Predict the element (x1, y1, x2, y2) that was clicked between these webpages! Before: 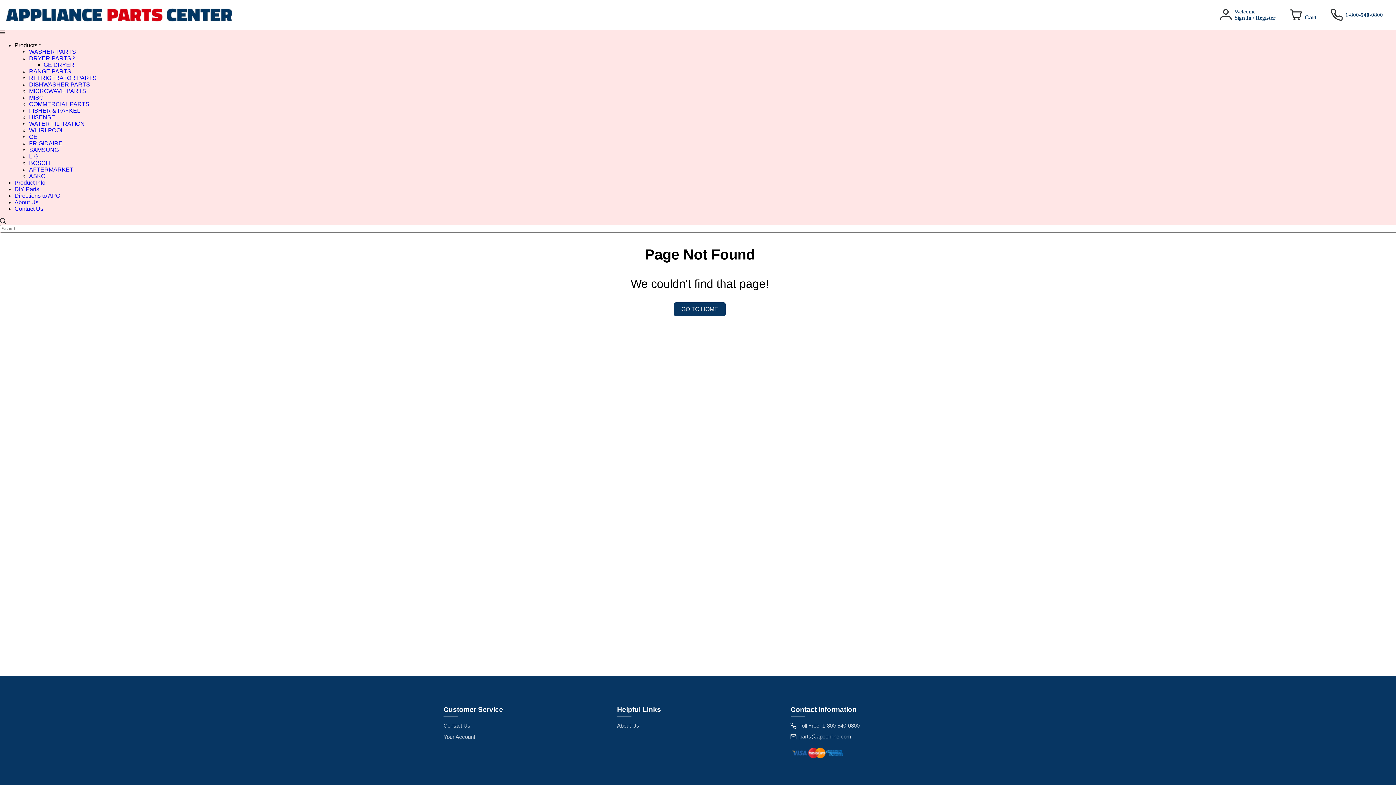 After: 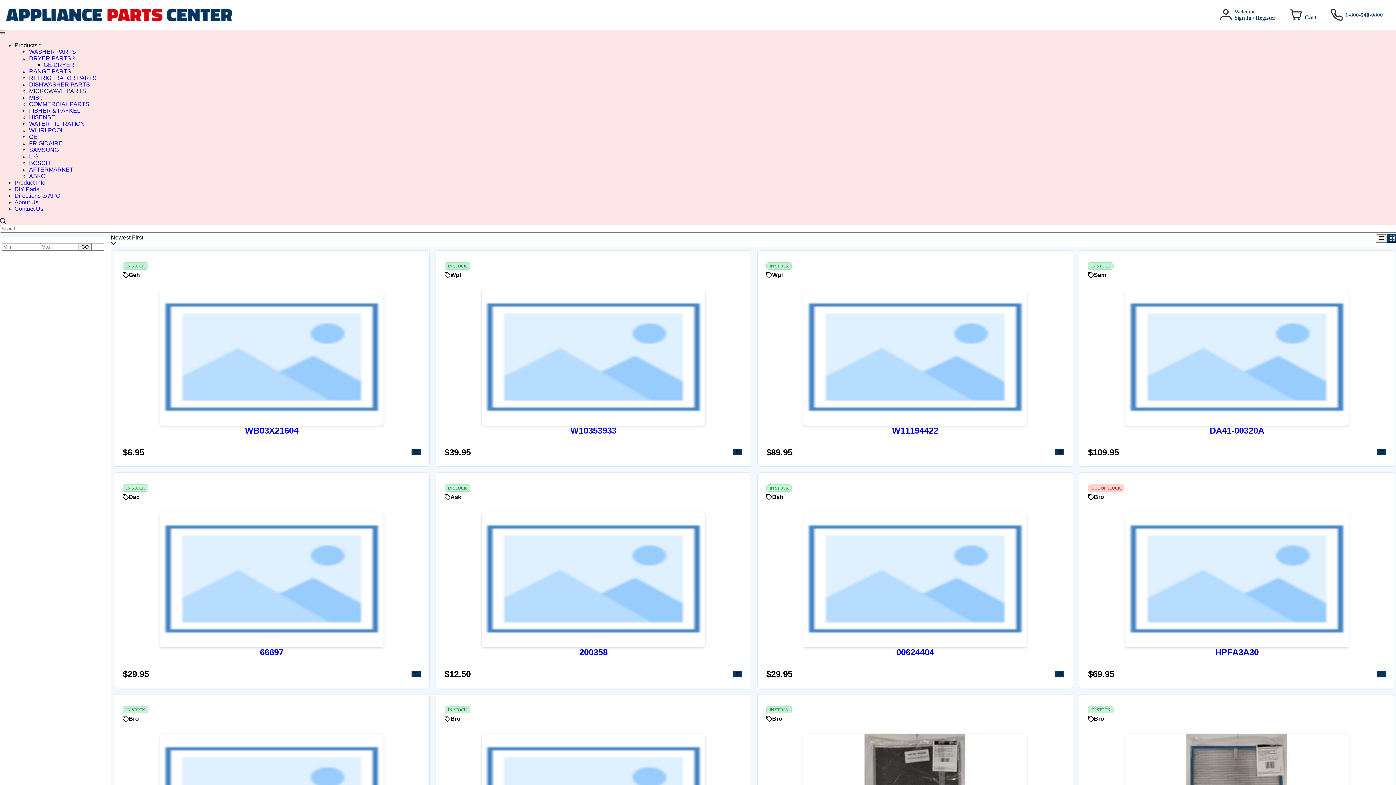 Action: bbox: (29, 88, 86, 94) label: MICROWAVE PARTS